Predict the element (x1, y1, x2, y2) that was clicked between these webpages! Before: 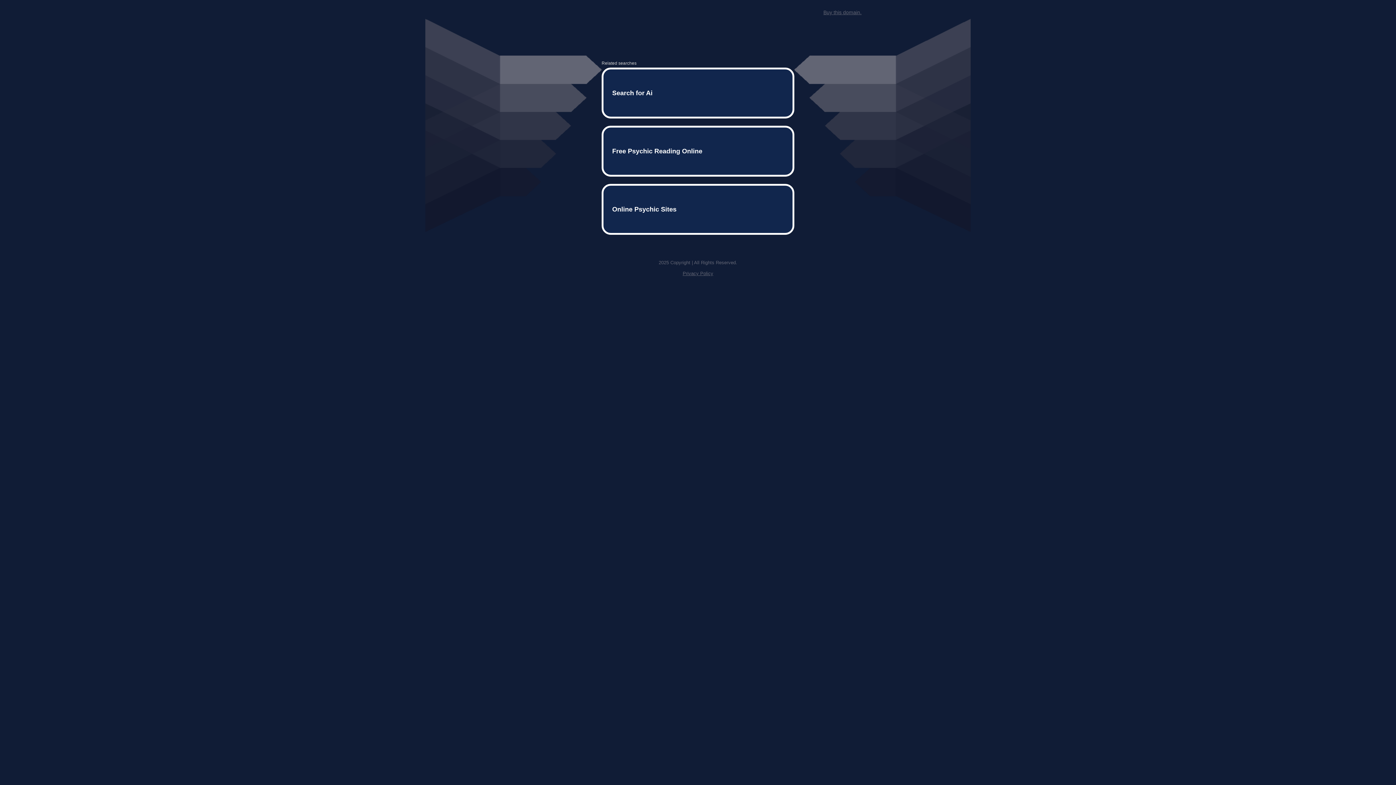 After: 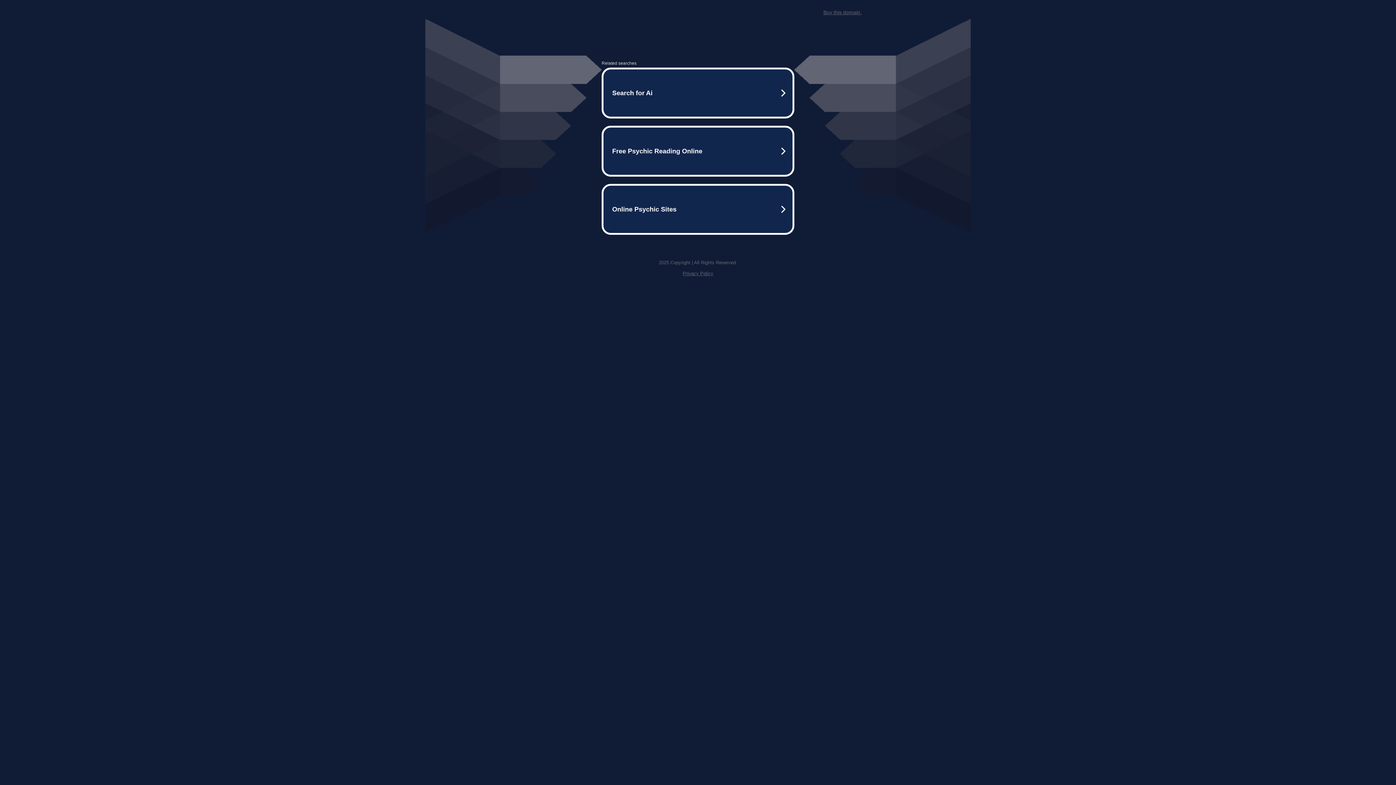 Action: bbox: (823, 9, 861, 15) label: Buy this domain.